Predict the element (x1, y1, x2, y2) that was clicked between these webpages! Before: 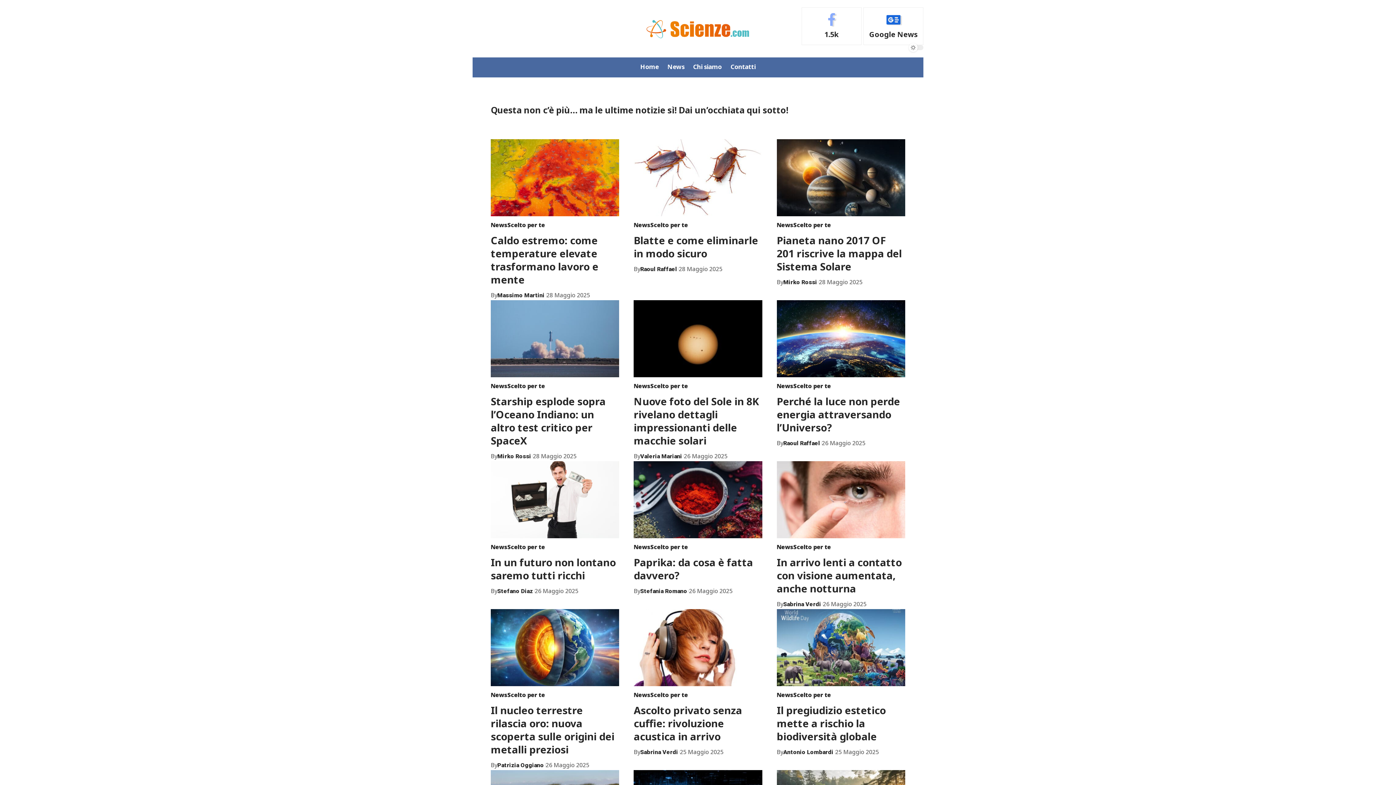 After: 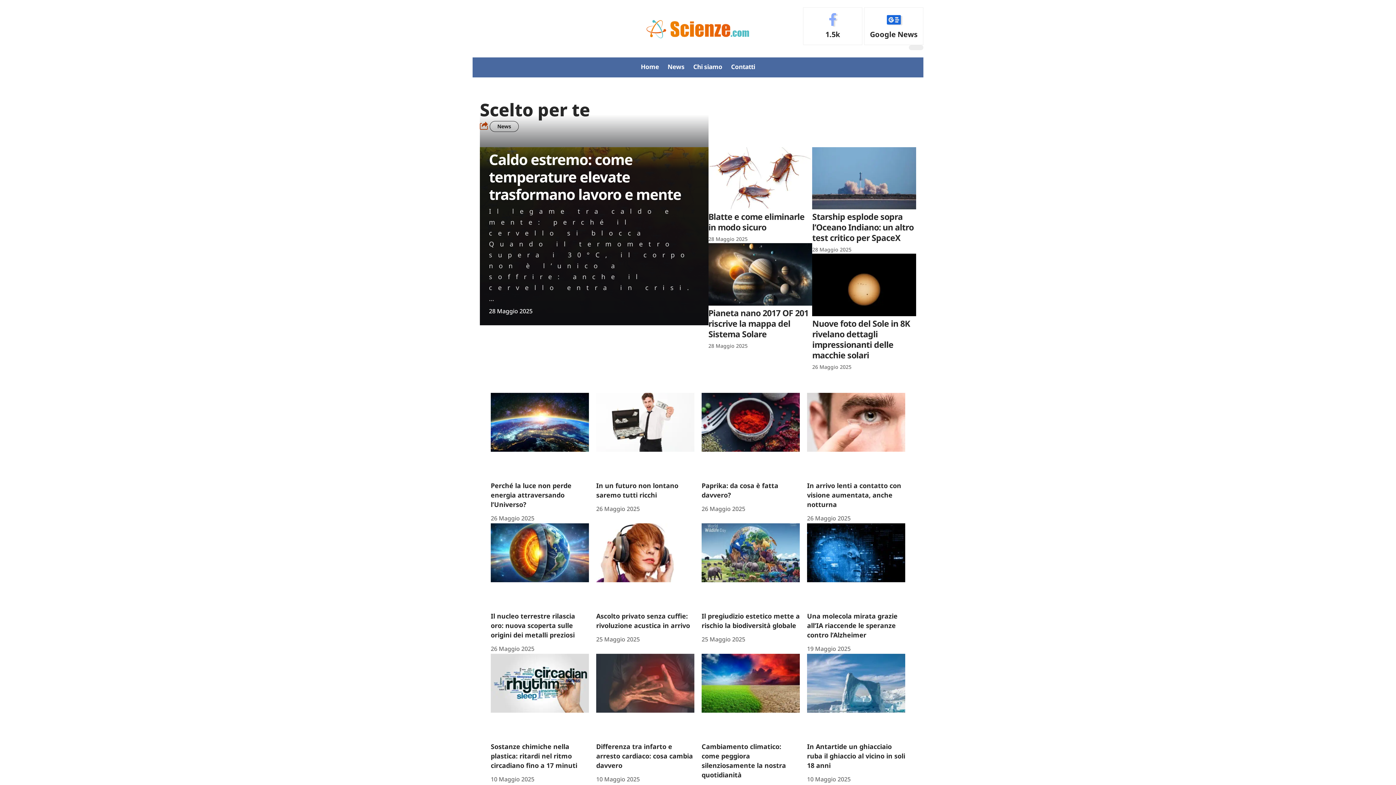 Action: bbox: (650, 220, 688, 229) label: Scelto per te